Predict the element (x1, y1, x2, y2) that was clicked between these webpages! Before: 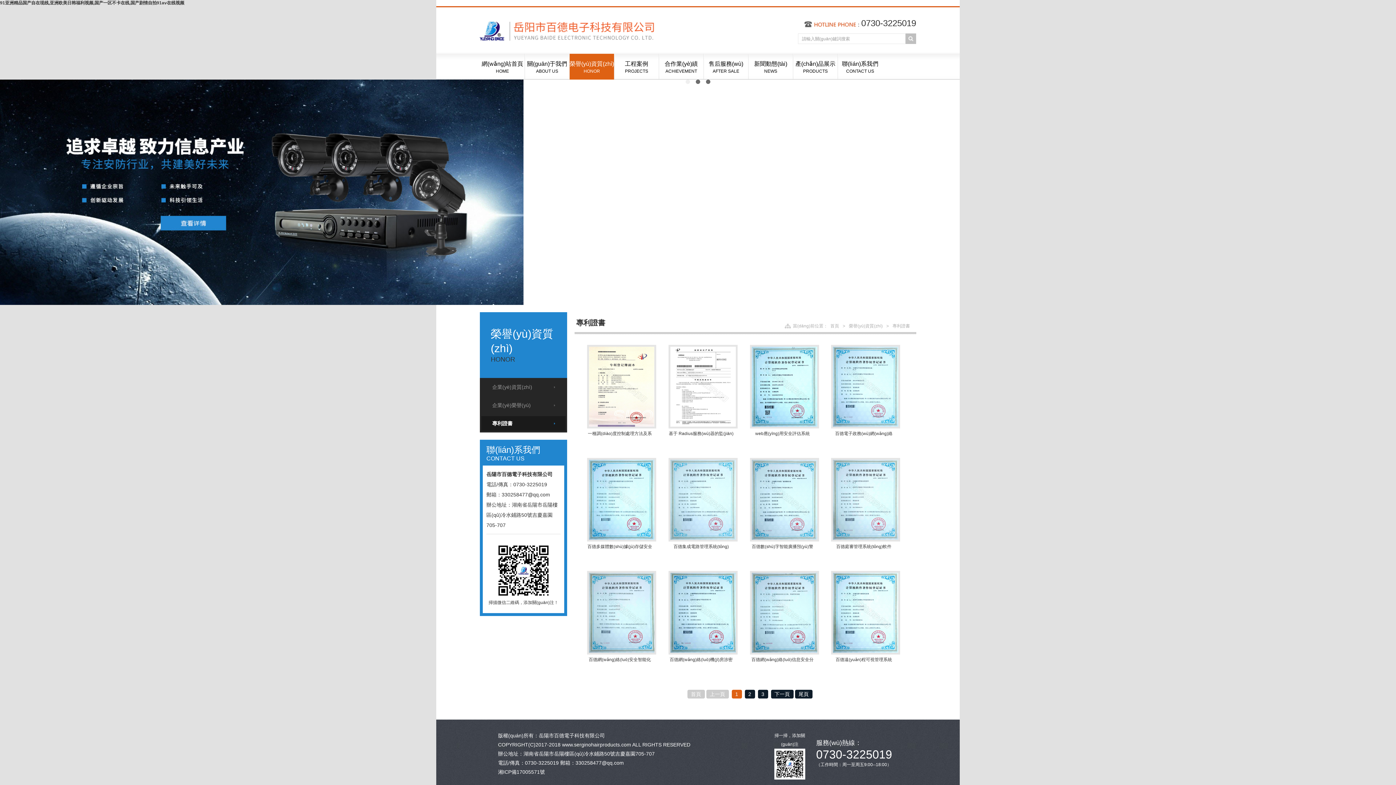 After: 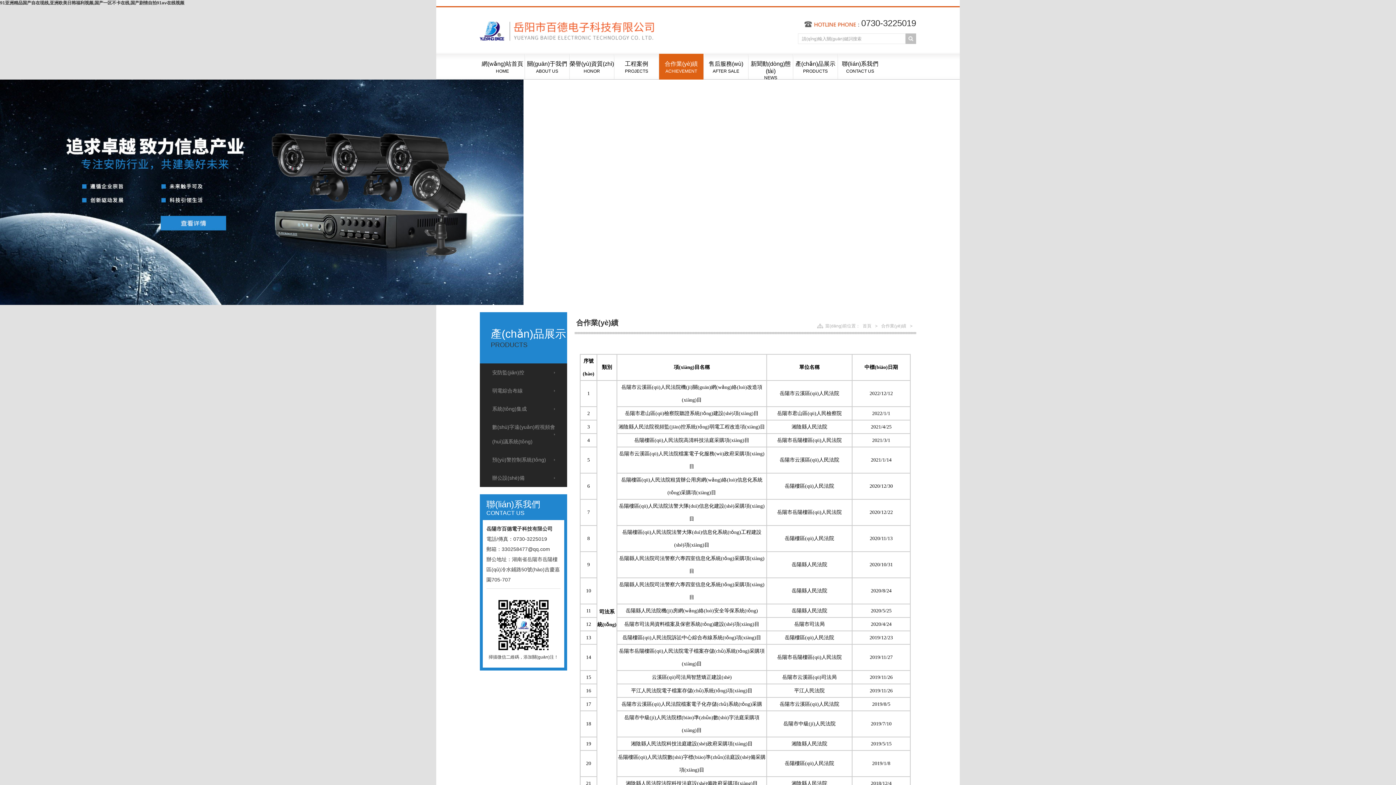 Action: label: 合作業(yè)績
ACHIEVEMENT bbox: (659, 53, 703, 79)